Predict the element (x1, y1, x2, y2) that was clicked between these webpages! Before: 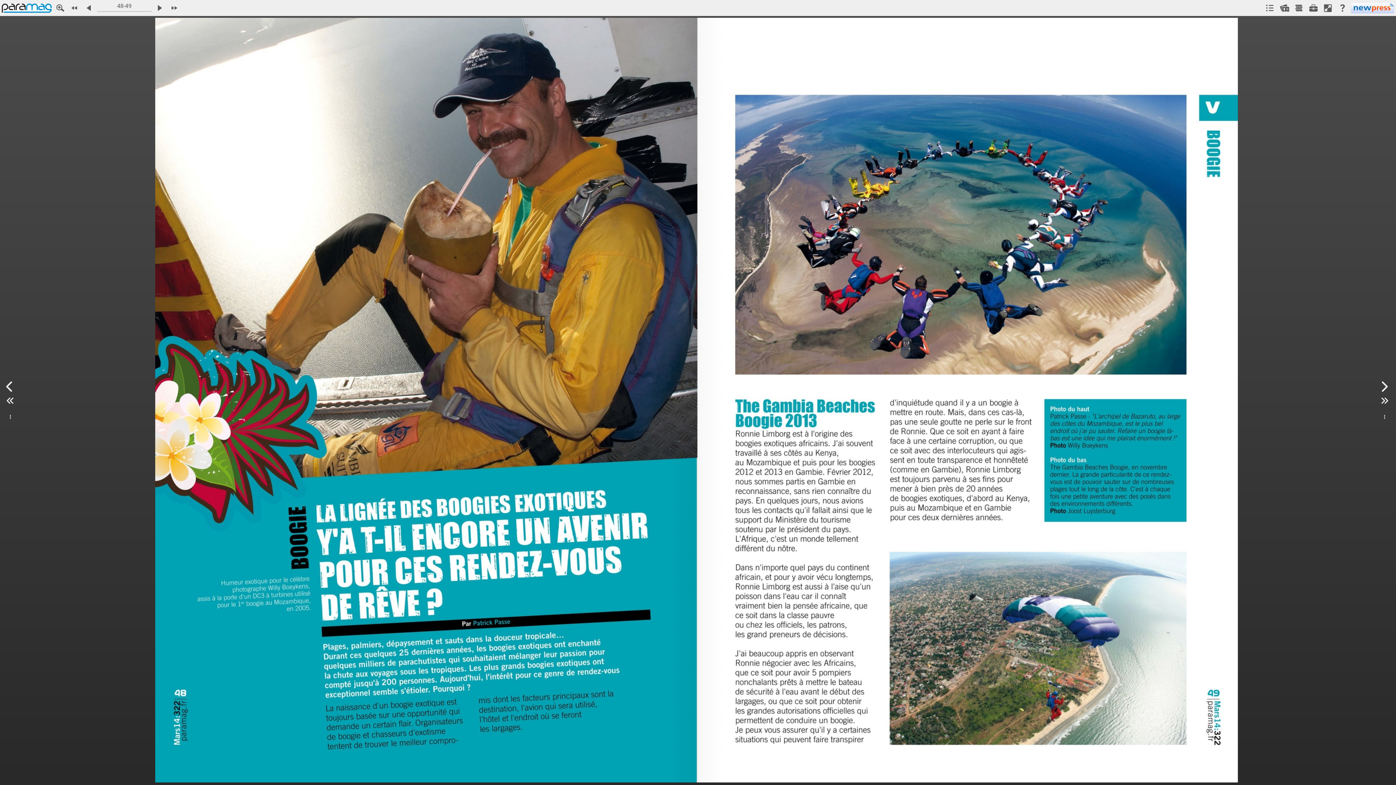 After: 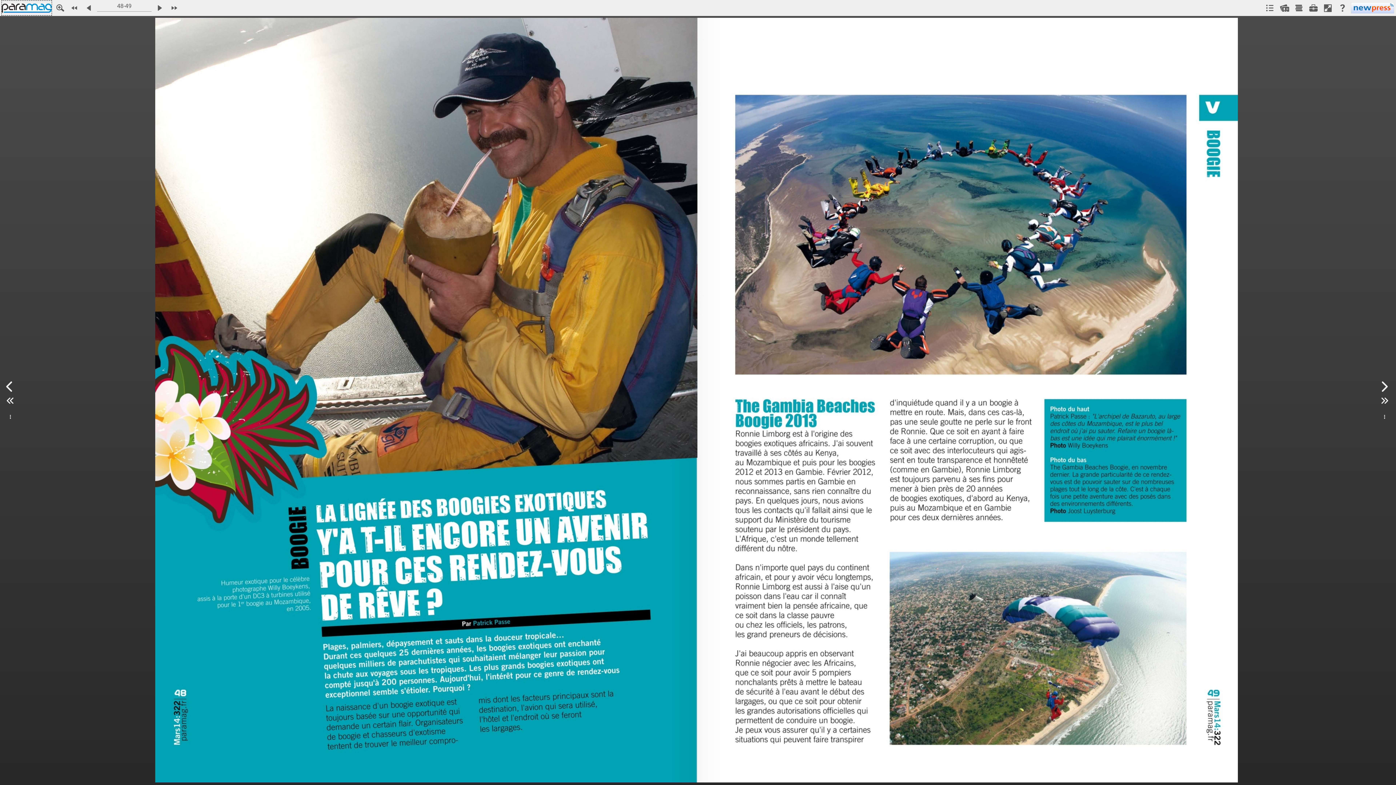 Action: bbox: (1, 0, 51, 15)